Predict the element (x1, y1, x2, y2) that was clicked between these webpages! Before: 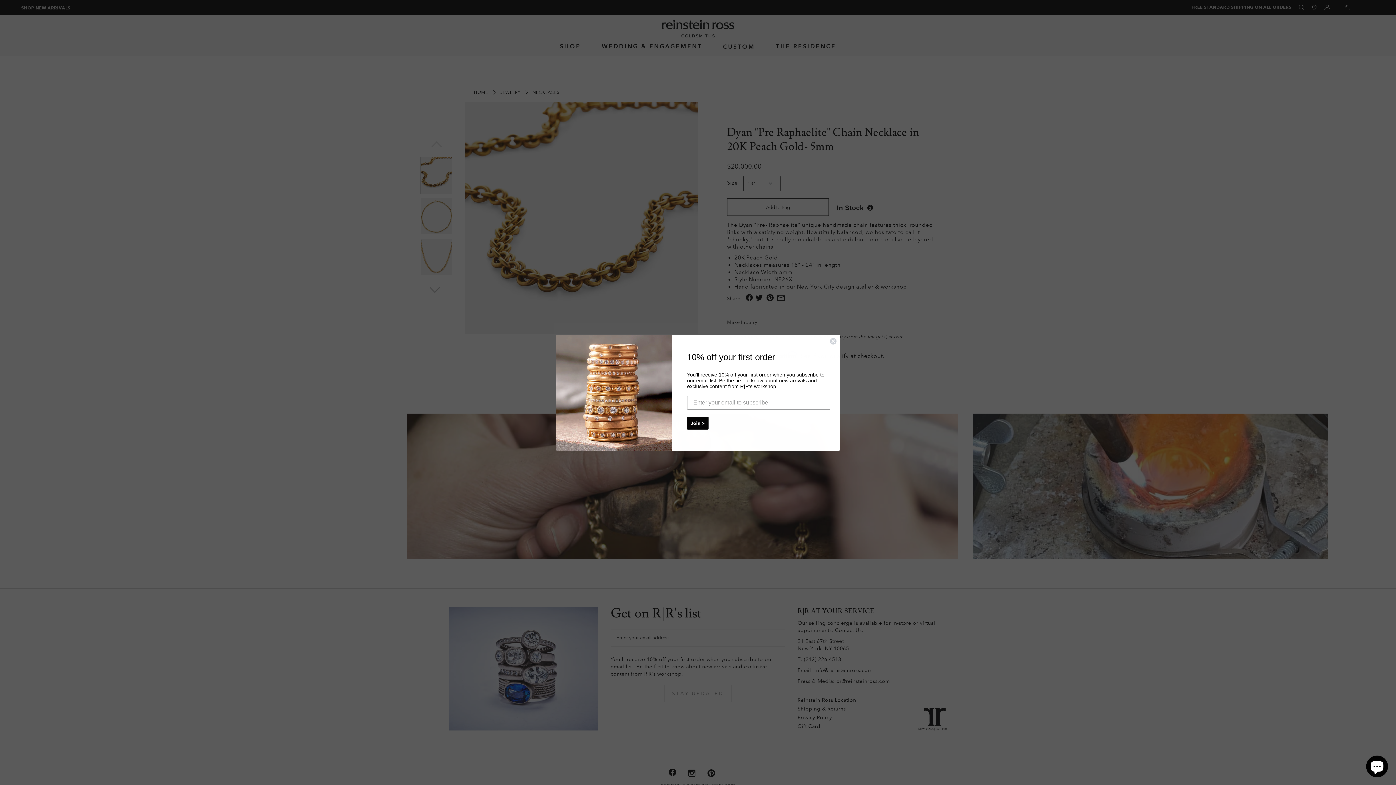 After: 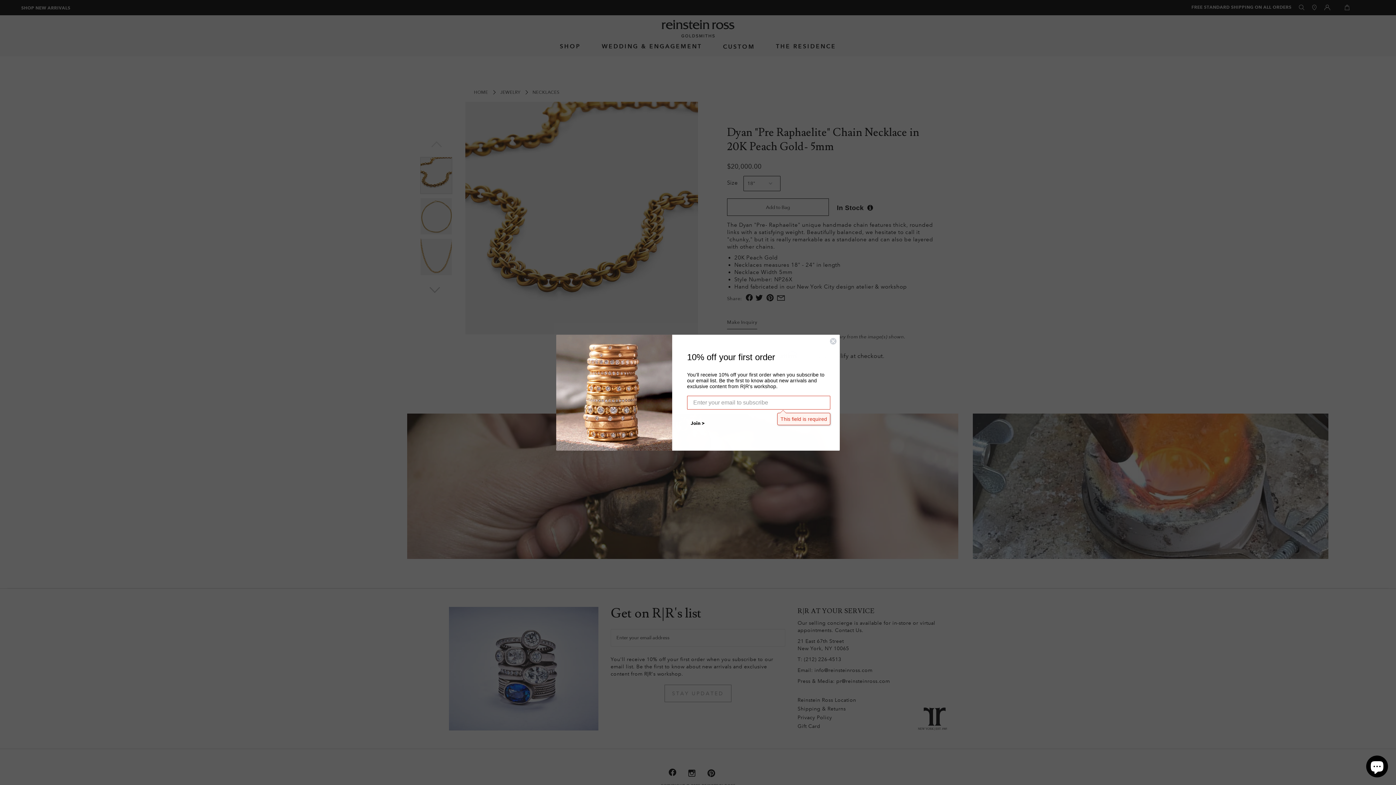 Action: label: Join > bbox: (687, 416, 708, 429)